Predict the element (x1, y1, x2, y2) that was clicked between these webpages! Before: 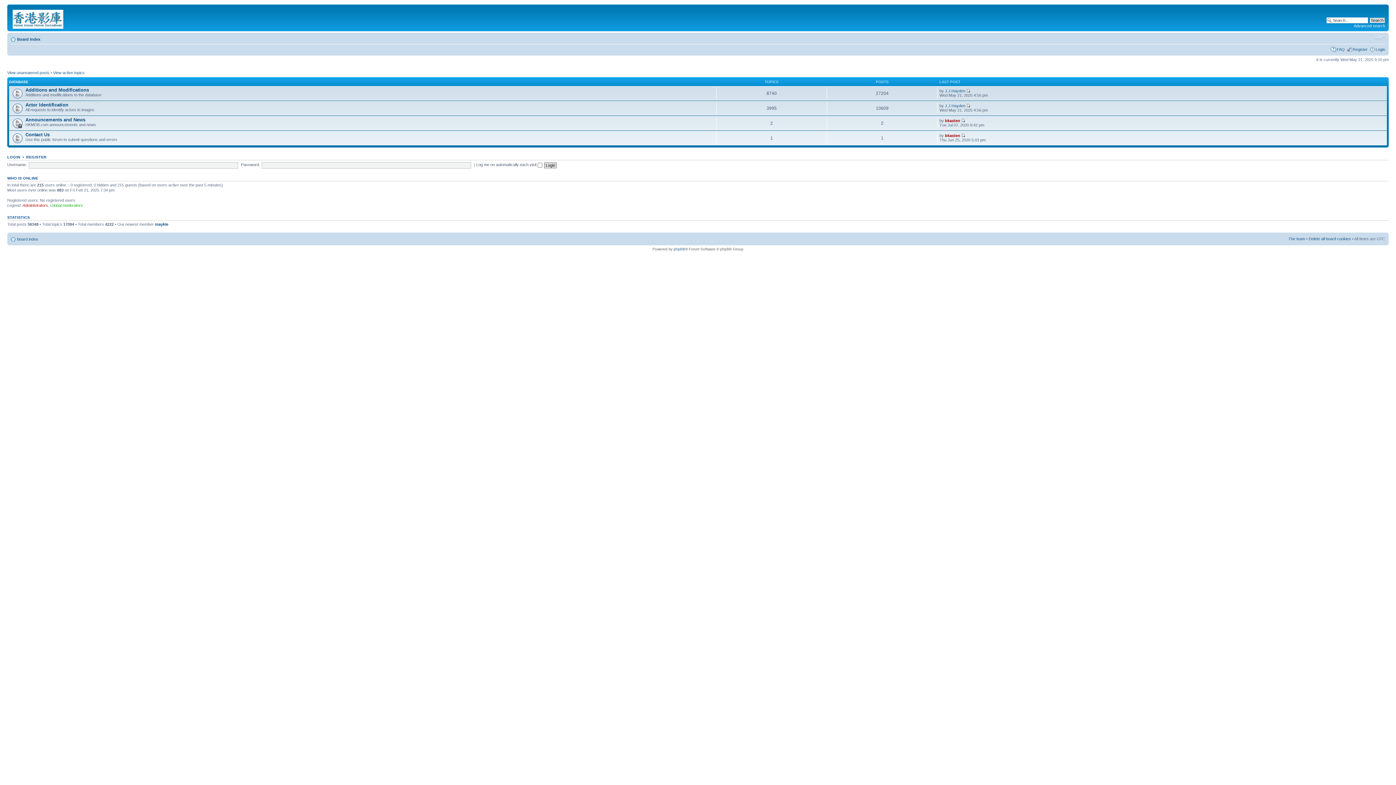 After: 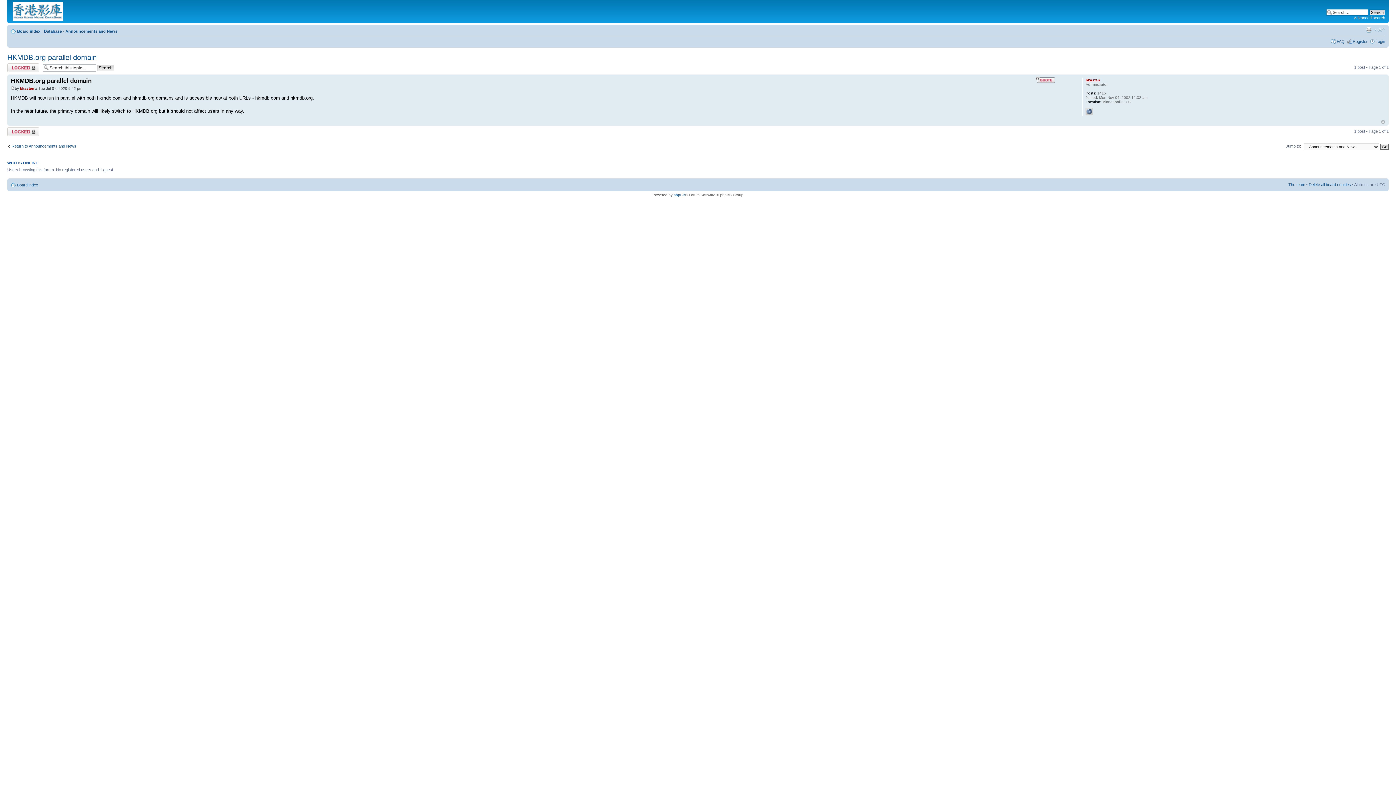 Action: bbox: (961, 118, 965, 122)